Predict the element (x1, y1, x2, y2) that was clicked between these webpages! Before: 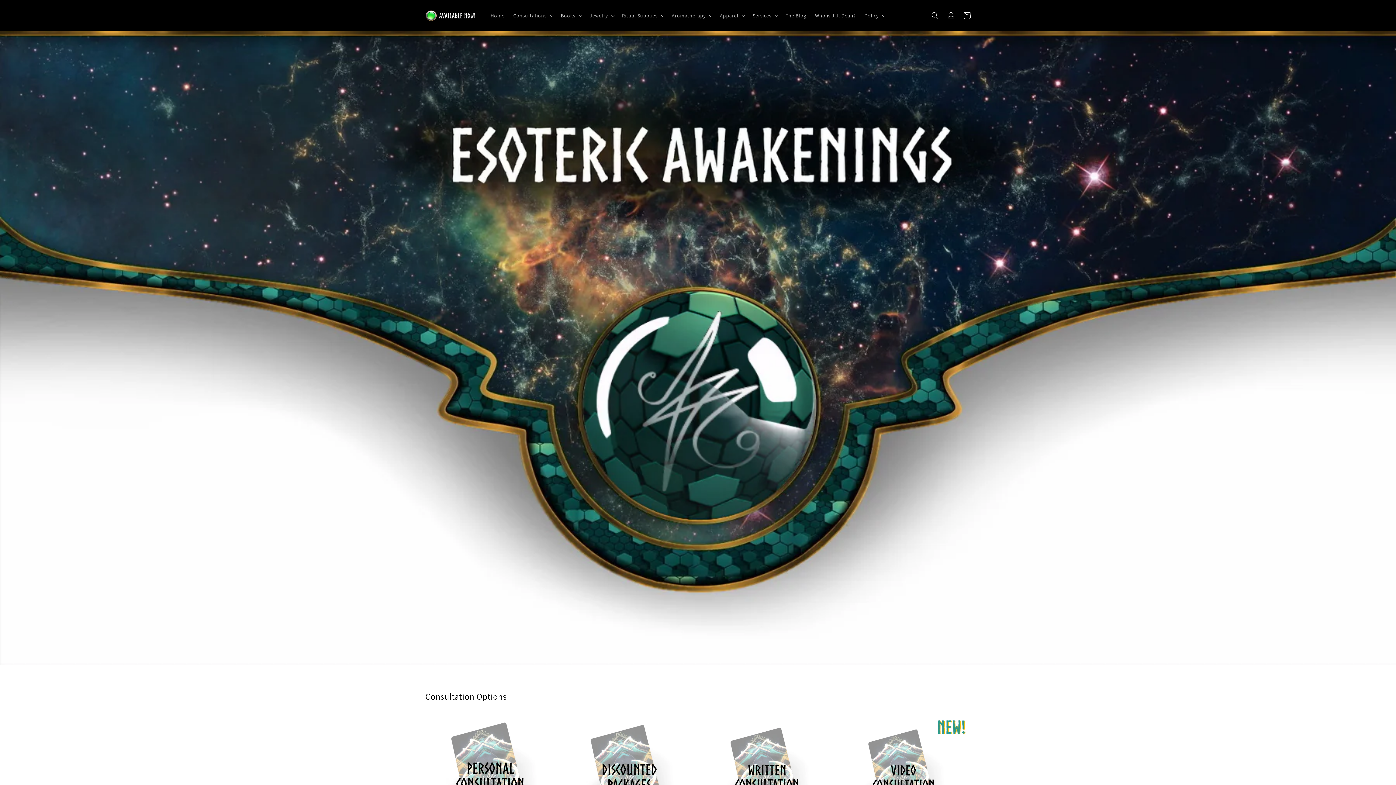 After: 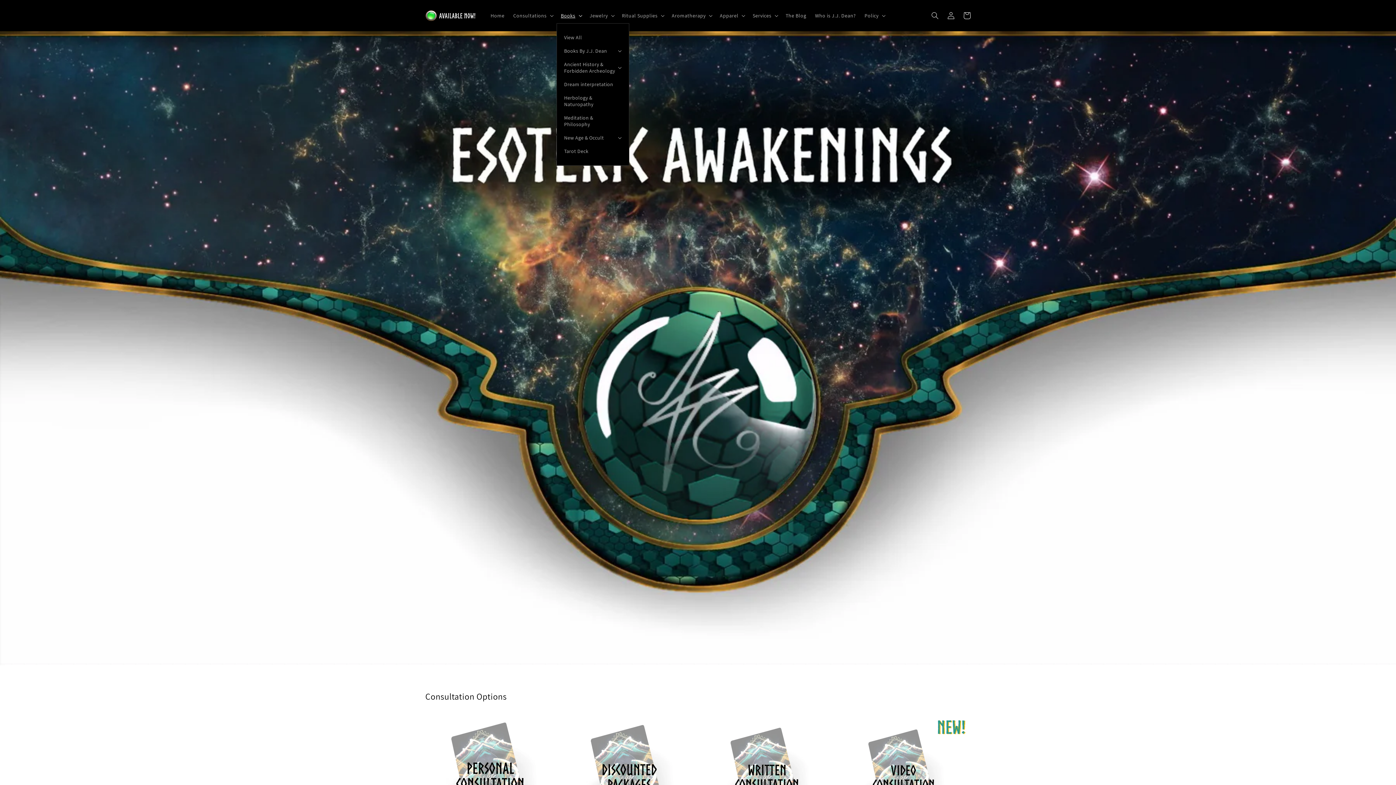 Action: bbox: (556, 7, 585, 23) label: Books